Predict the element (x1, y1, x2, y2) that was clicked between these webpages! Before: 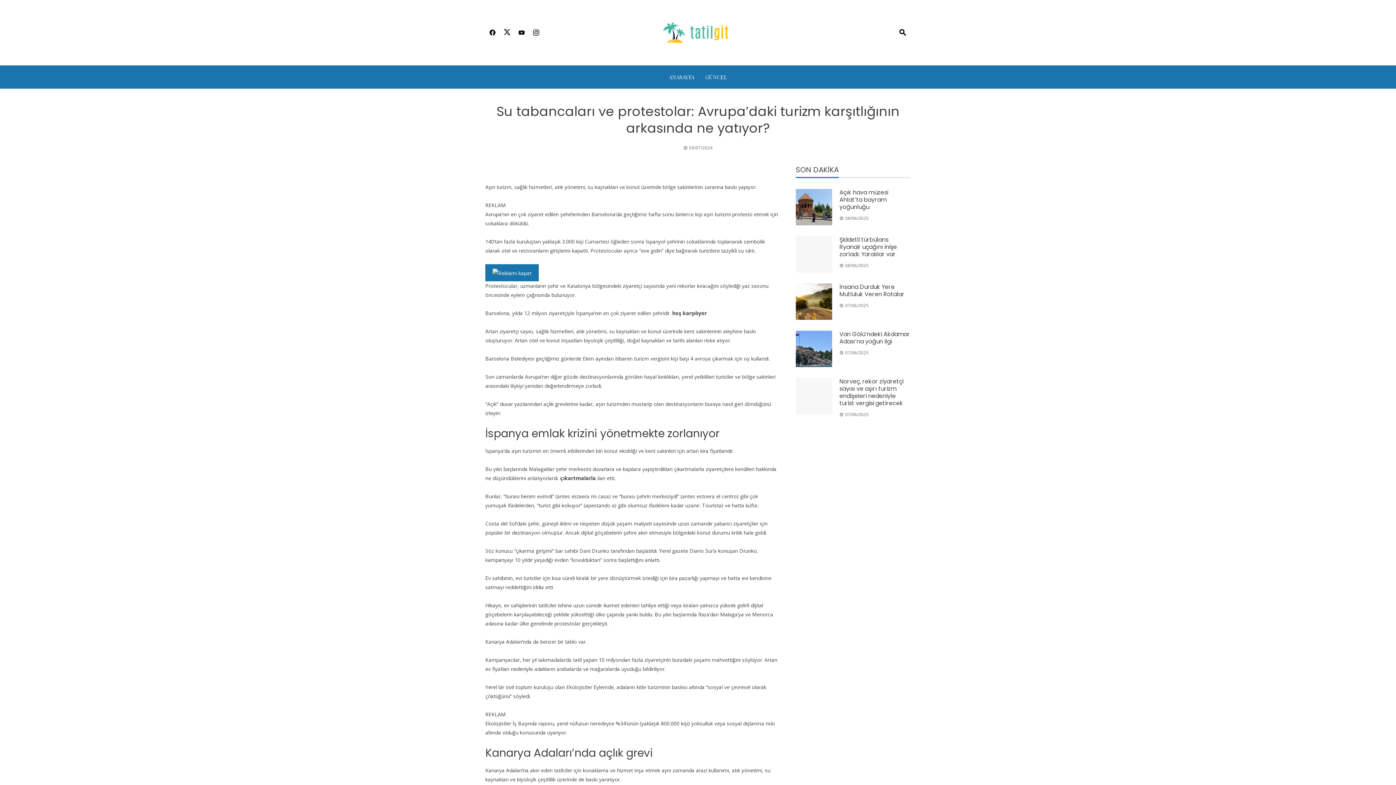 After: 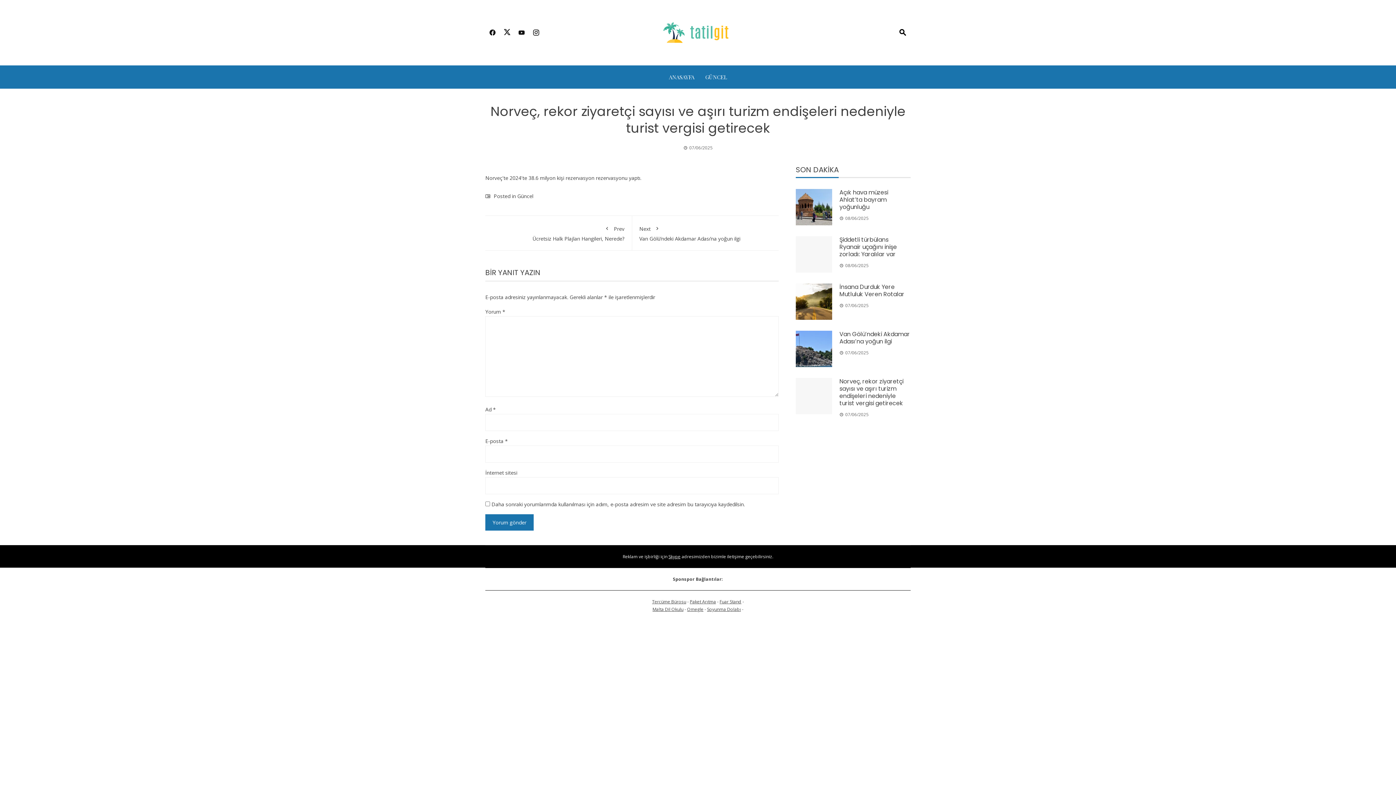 Action: label: Norveç, rekor ziyaretçi sayısı ve aşırı turizm endişeleri nedeniyle turist vergisi getirecek bbox: (839, 377, 903, 407)